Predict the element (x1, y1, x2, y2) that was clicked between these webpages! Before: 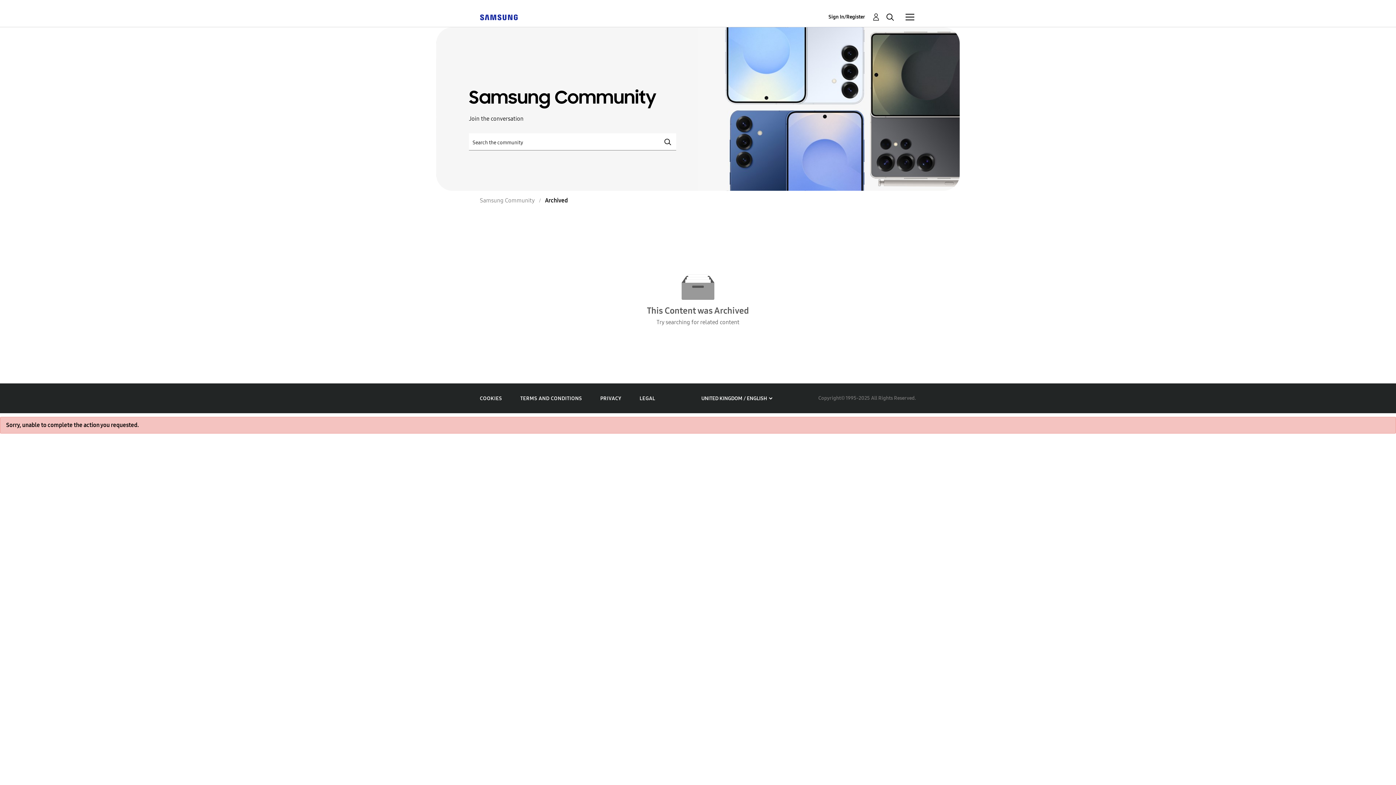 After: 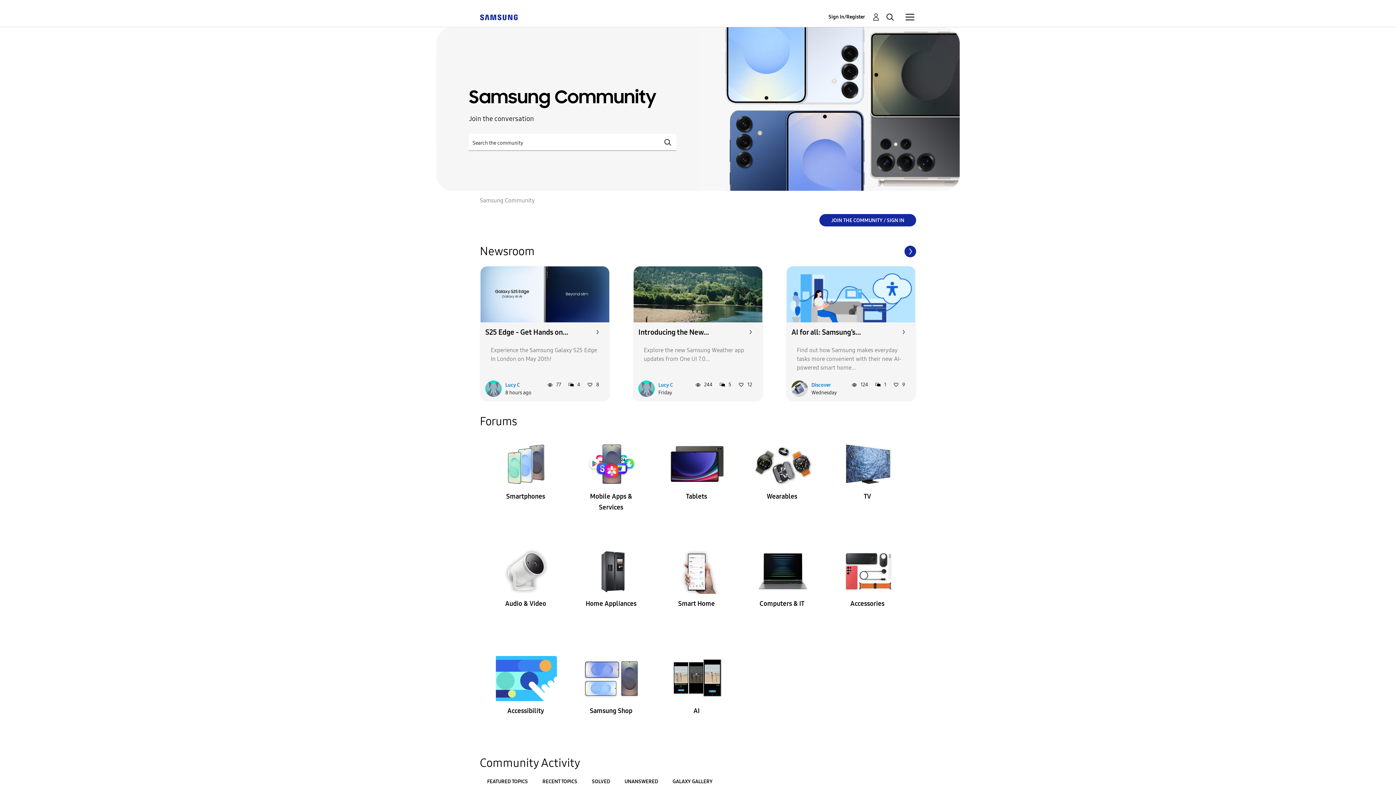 Action: label: Samsung Community bbox: (480, 197, 534, 204)